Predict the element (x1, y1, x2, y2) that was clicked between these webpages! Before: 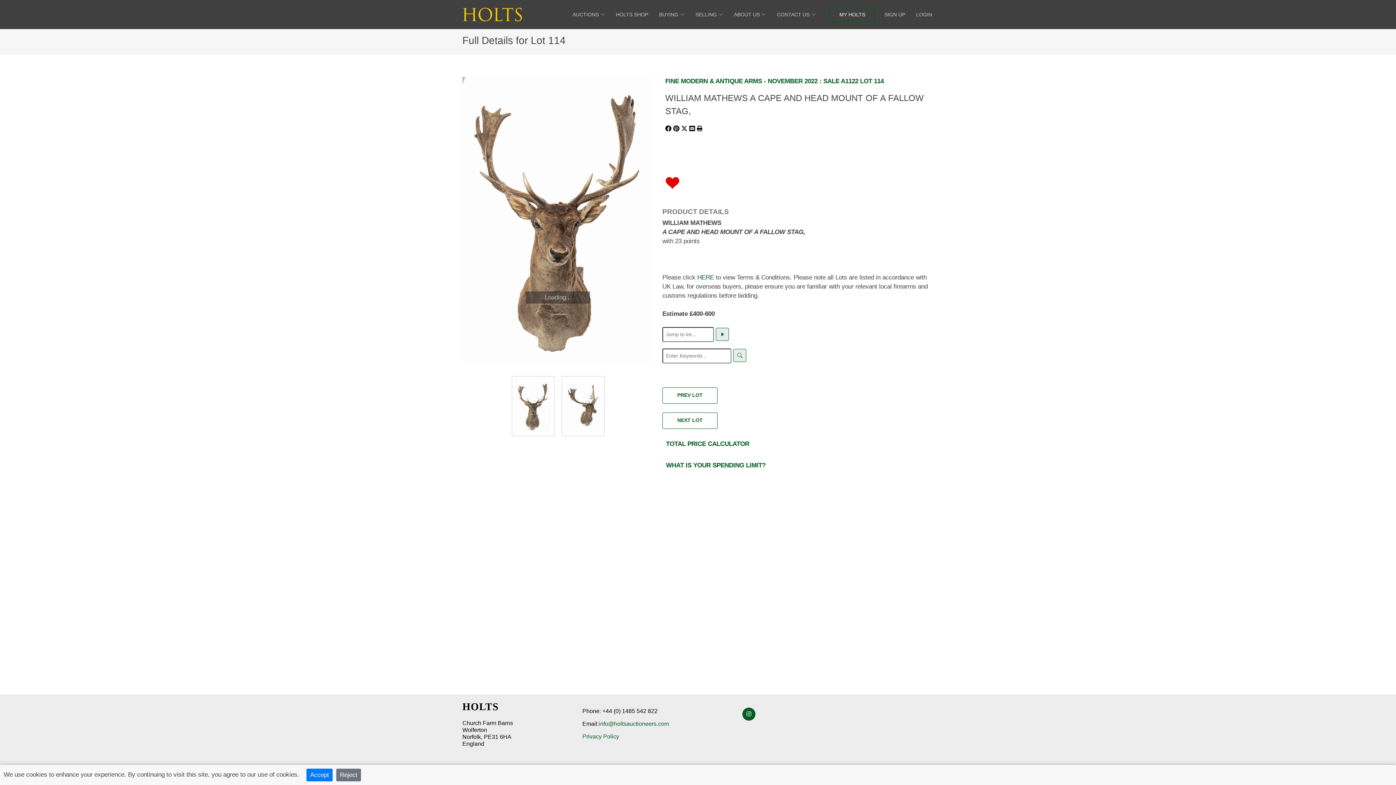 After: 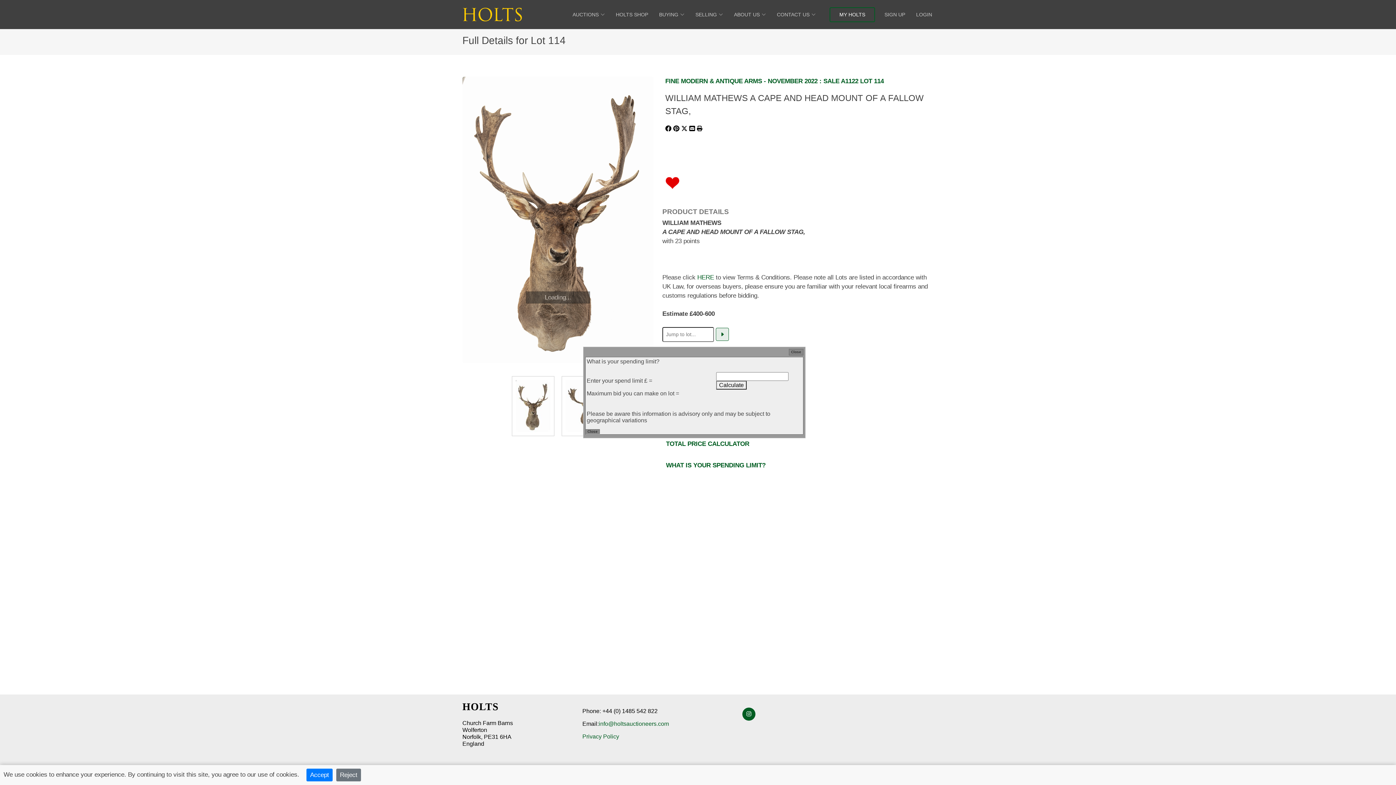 Action: bbox: (662, 459, 769, 471) label: WHAT IS YOUR SPENDING LIMIT?